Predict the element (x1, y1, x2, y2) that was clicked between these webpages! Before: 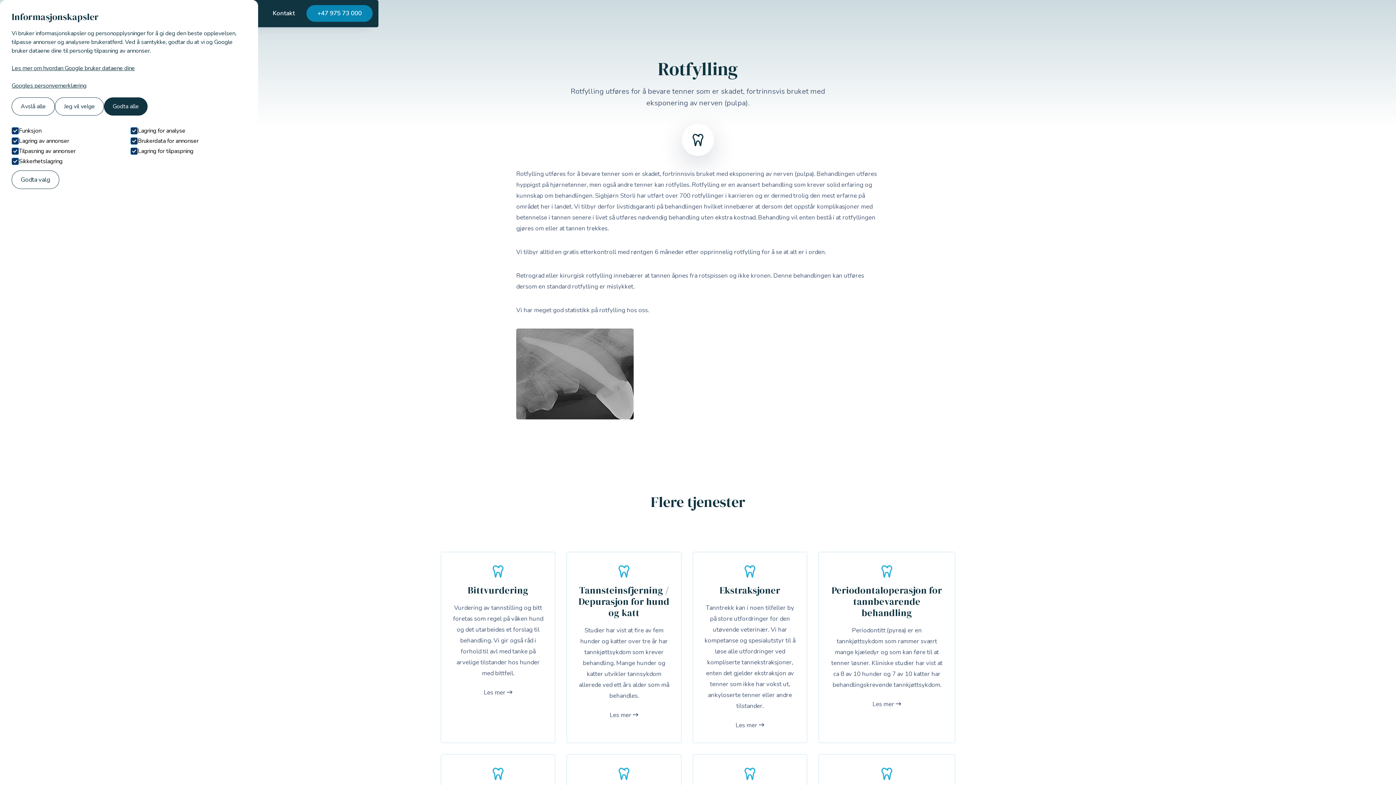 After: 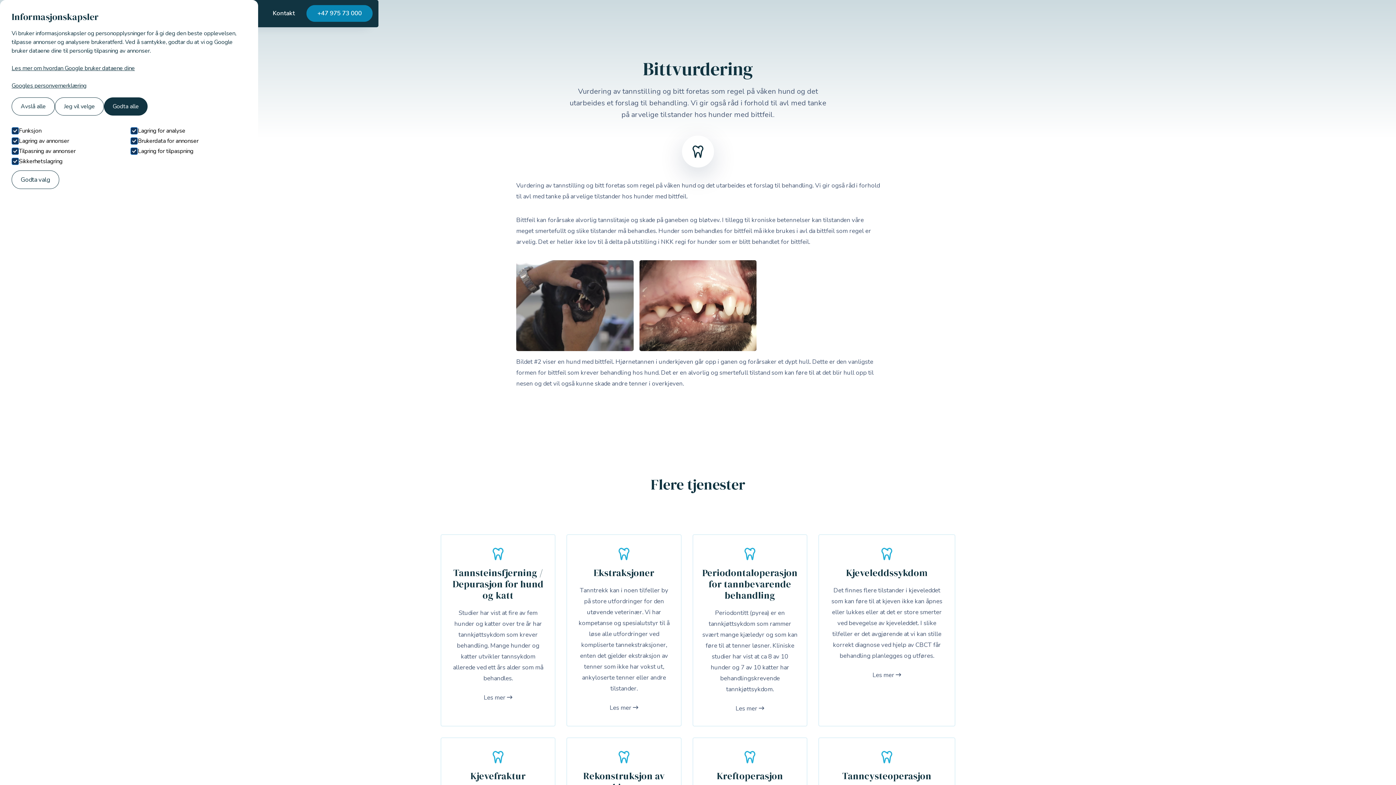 Action: label: 
Bittvurdering

Vurdering av tannstilling og bitt foretas som regel på våken hund og det utarbeides et forslag til behandling. Vi gir også råd i forhold til avl med tanke på arvelige tilstander hos hunder med bittfeil.

Les mer  bbox: (440, 552, 555, 743)